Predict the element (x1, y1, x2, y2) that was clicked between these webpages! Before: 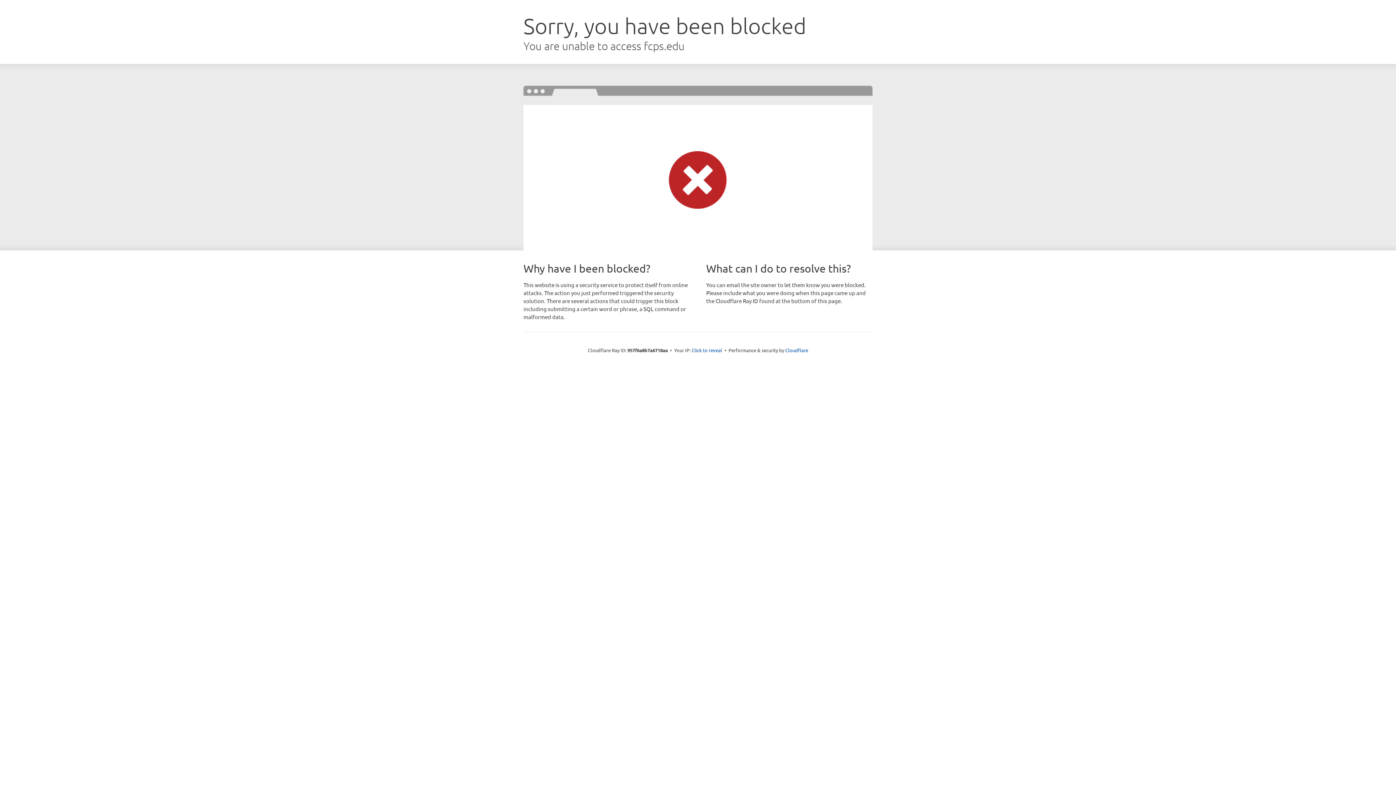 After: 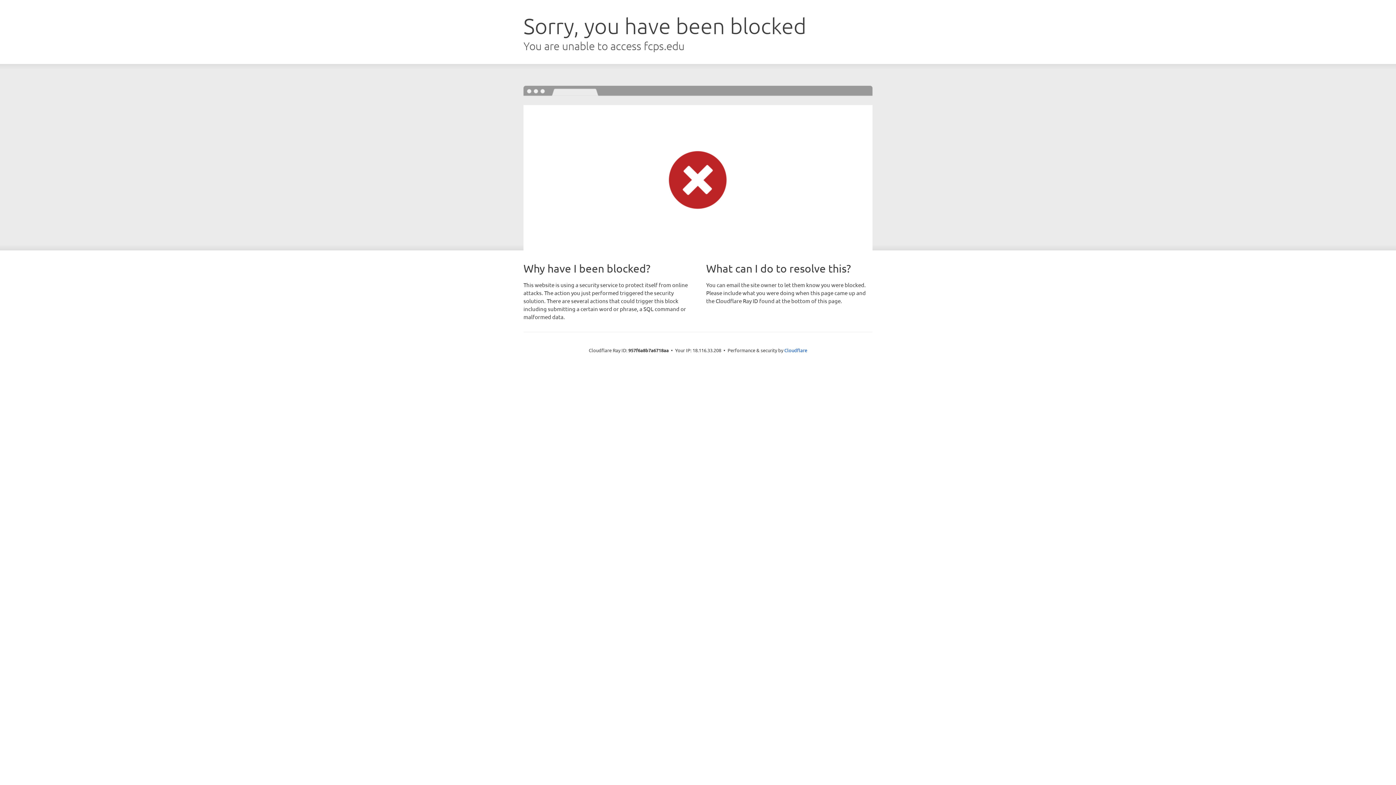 Action: bbox: (691, 346, 722, 353) label: Click to reveal